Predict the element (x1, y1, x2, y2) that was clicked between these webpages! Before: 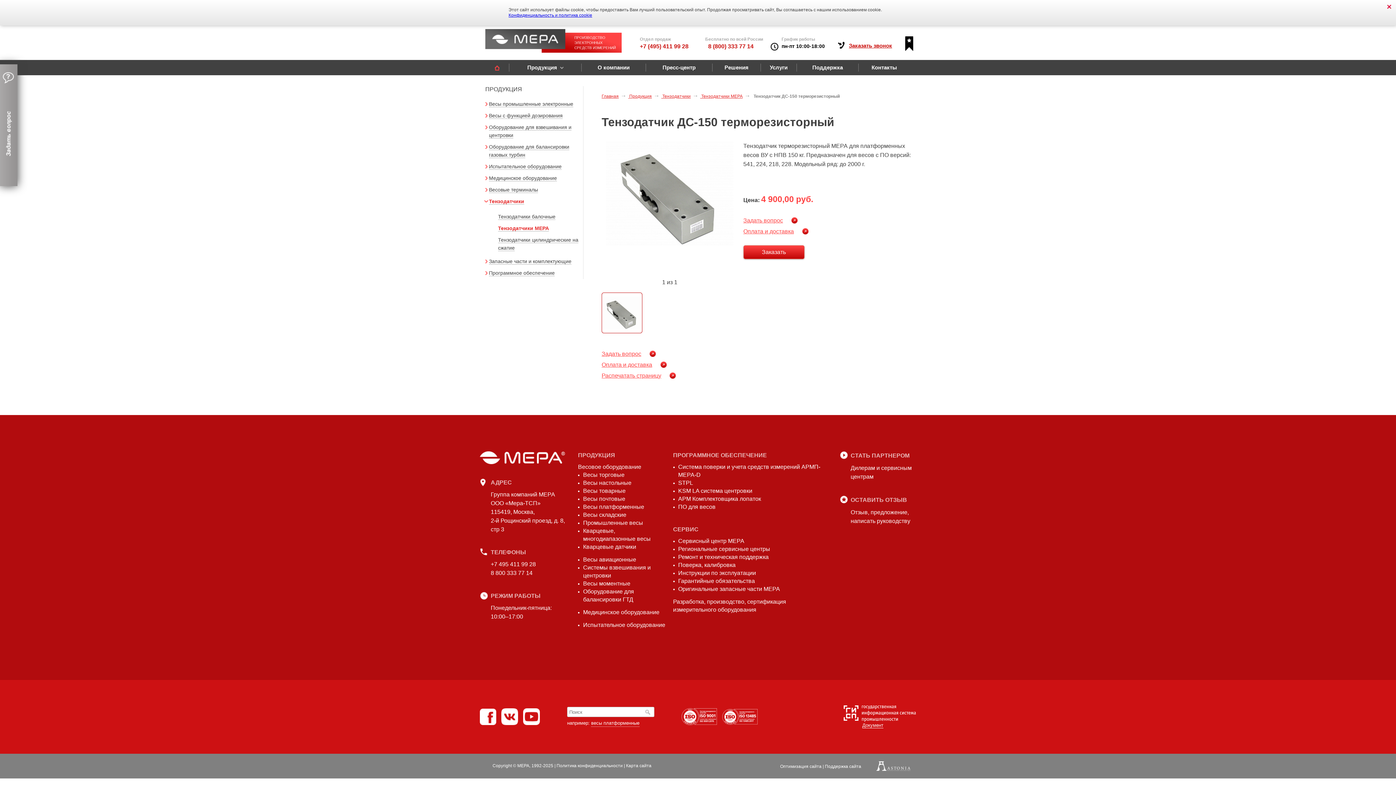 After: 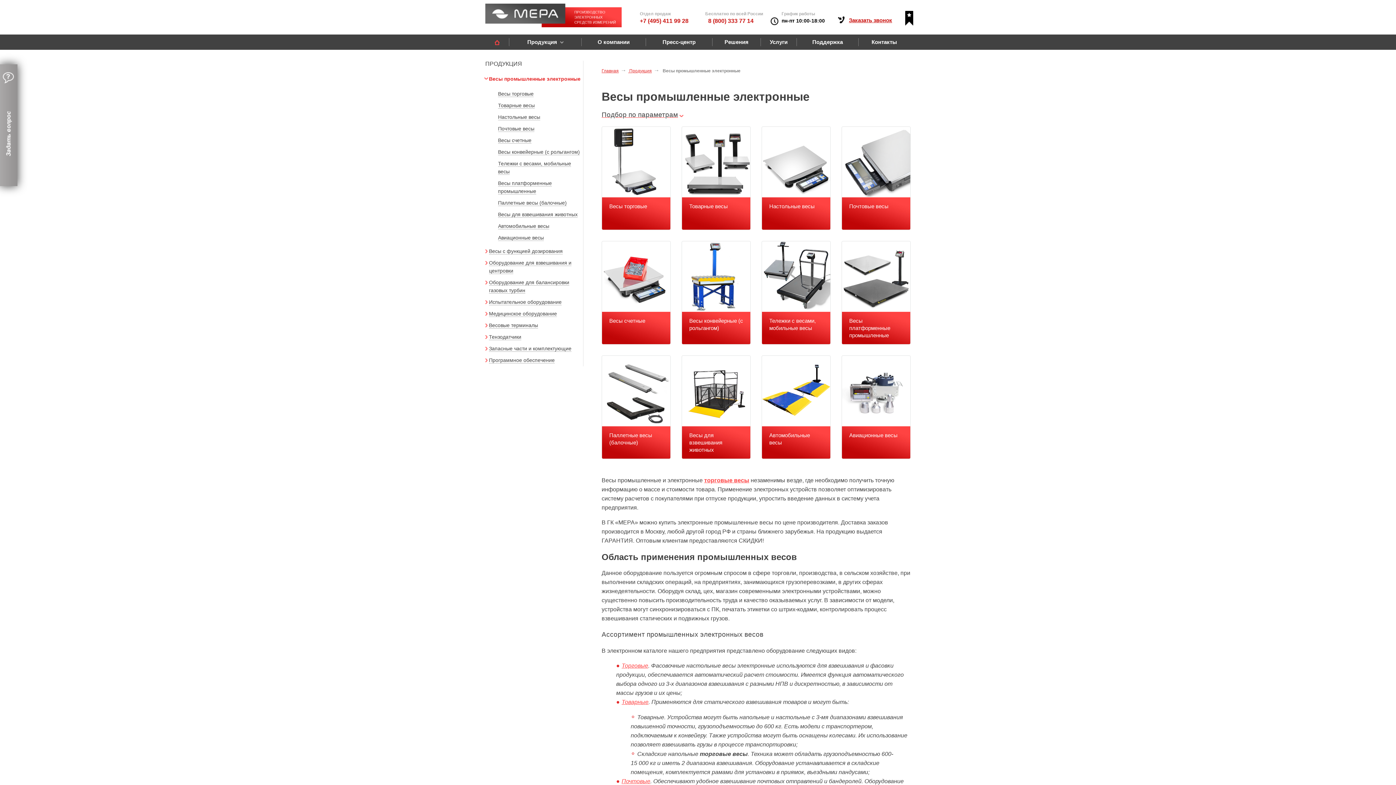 Action: label: Весы промышленные электронные bbox: (489, 101, 573, 107)